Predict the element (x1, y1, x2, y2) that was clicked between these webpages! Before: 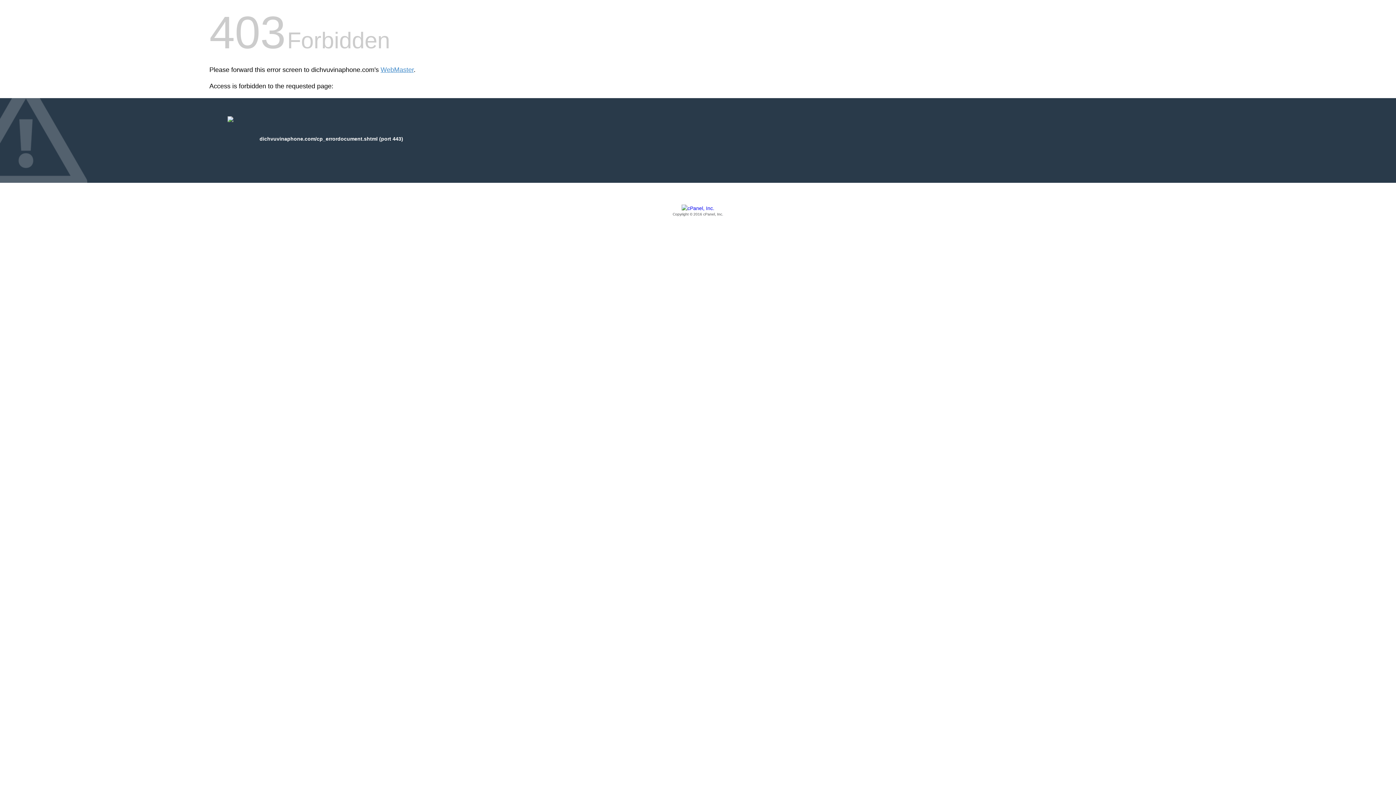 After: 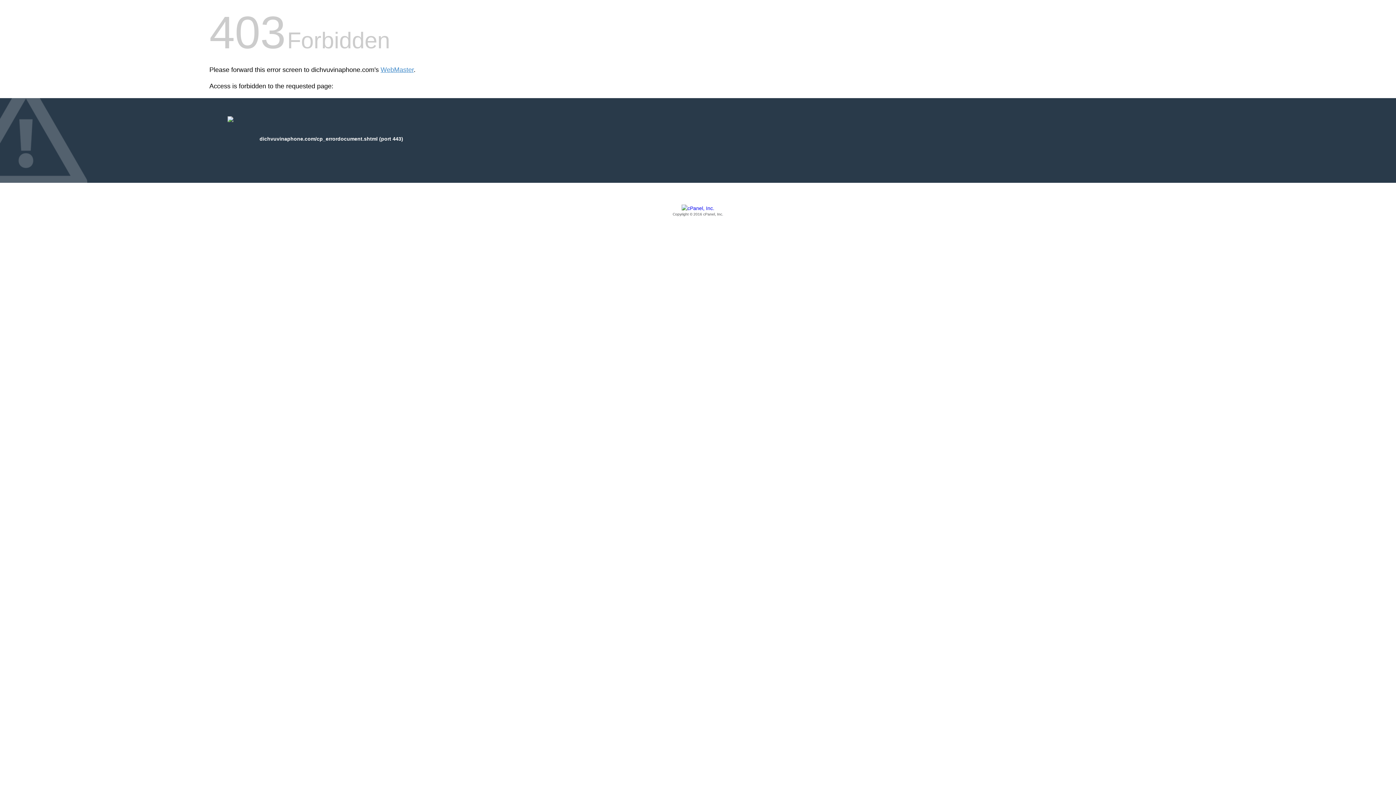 Action: bbox: (209, 205, 1186, 217) label: Copyright © 2016 cPanel, Inc.